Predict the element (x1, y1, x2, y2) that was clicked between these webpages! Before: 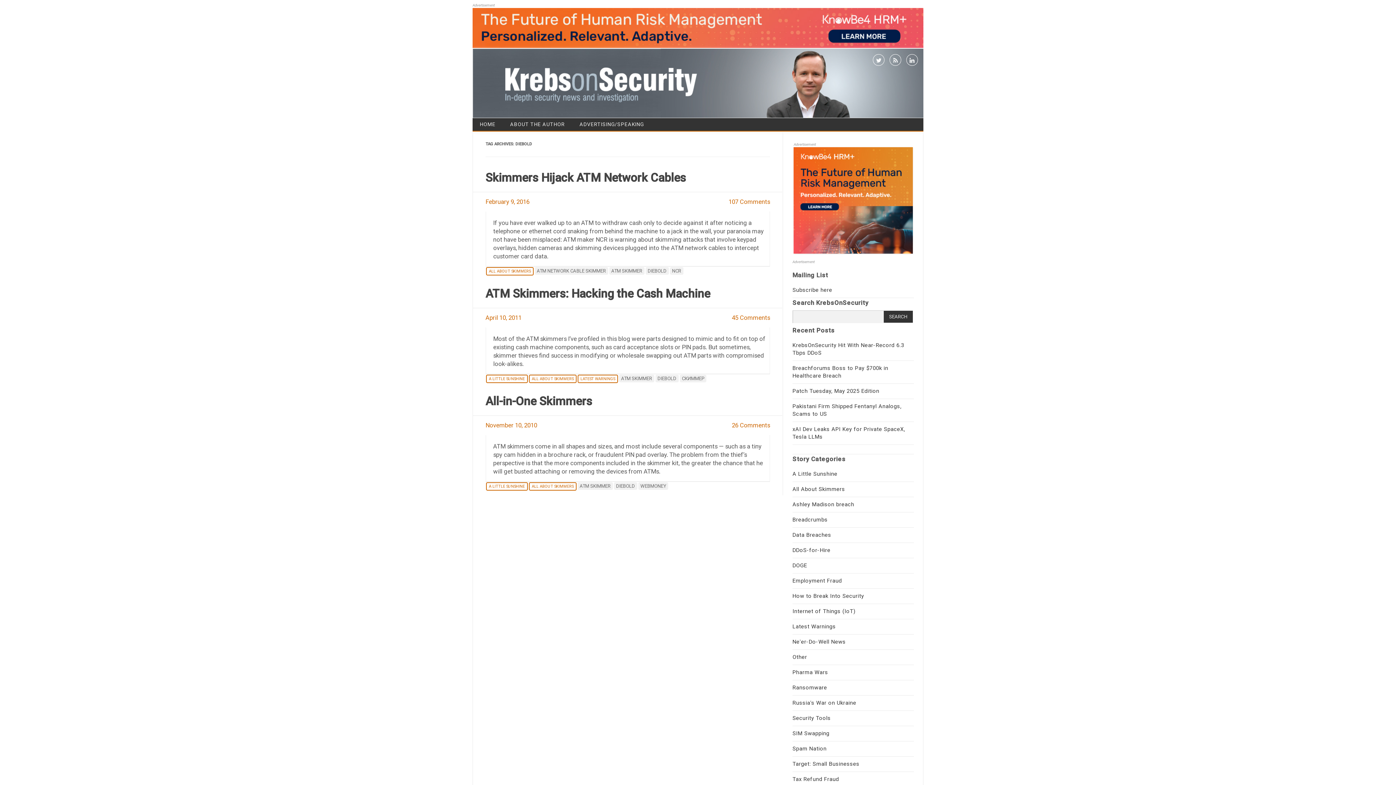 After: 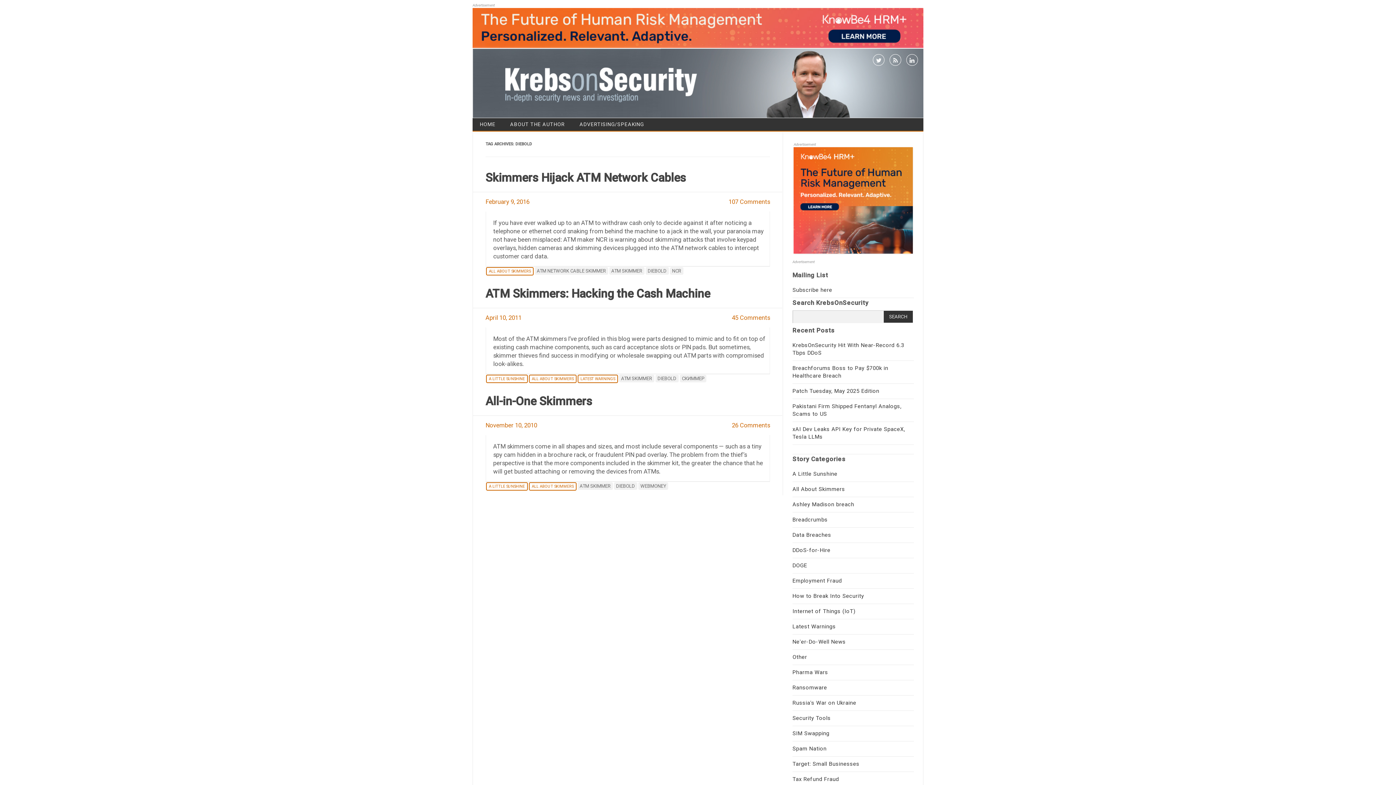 Action: label: DIEBOLD bbox: (645, 267, 668, 274)